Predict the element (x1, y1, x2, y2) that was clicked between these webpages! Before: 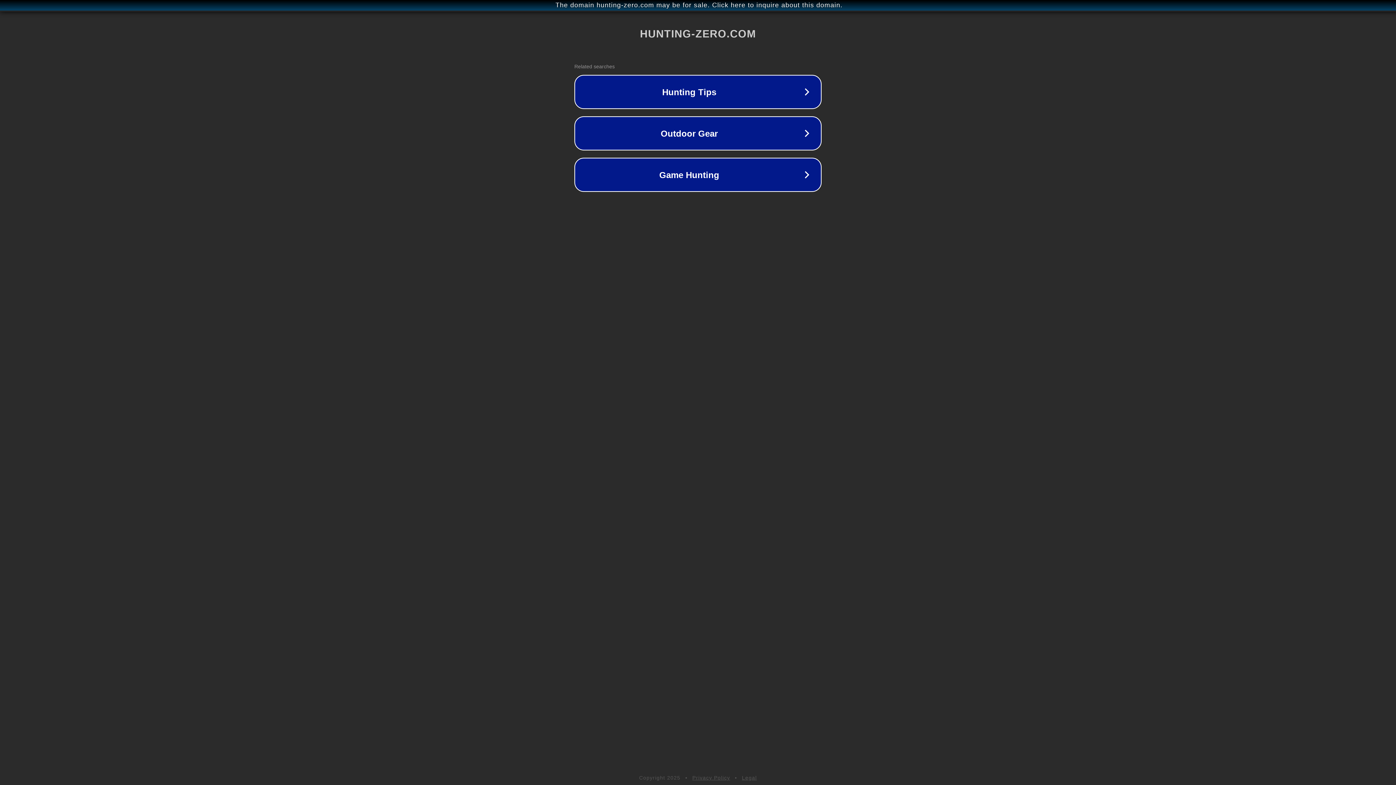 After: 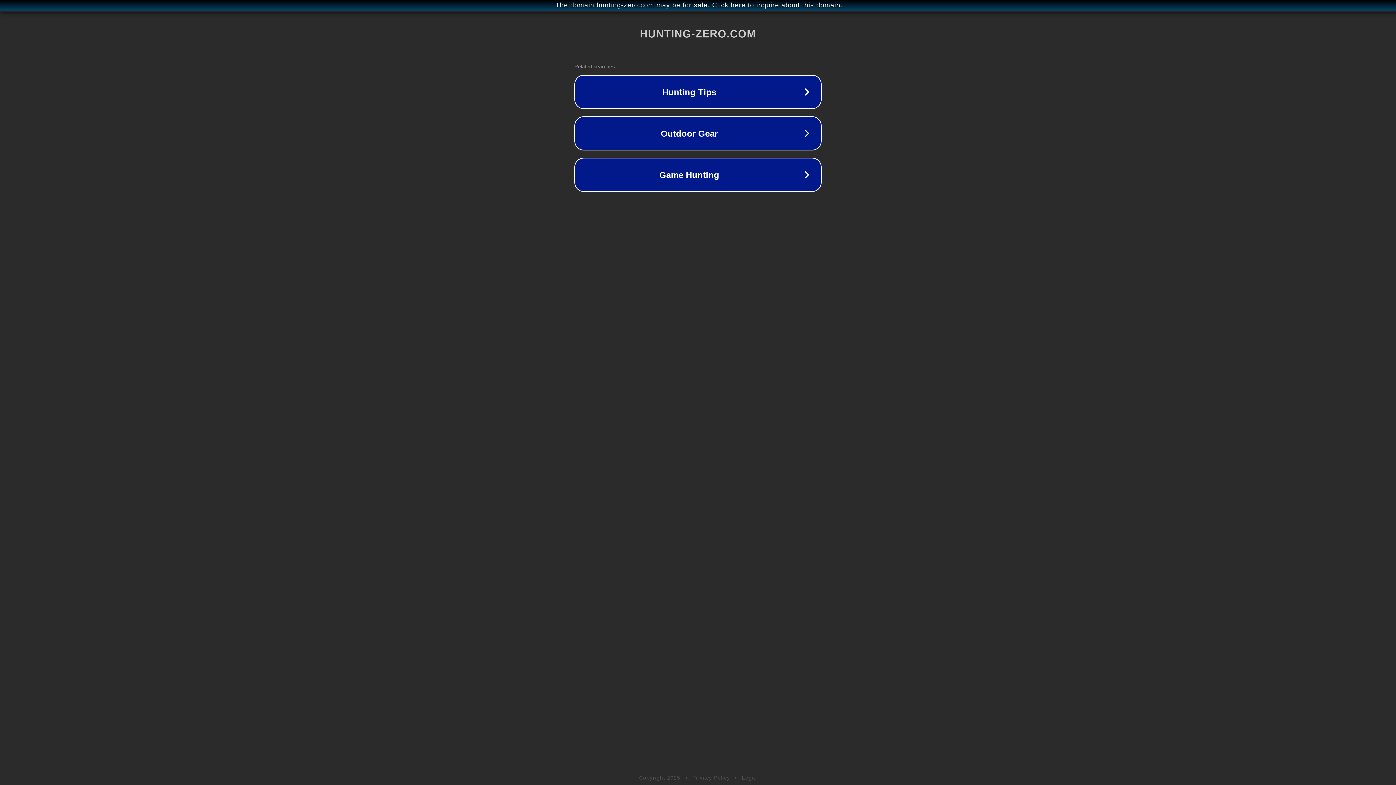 Action: bbox: (742, 775, 757, 781) label: Legal